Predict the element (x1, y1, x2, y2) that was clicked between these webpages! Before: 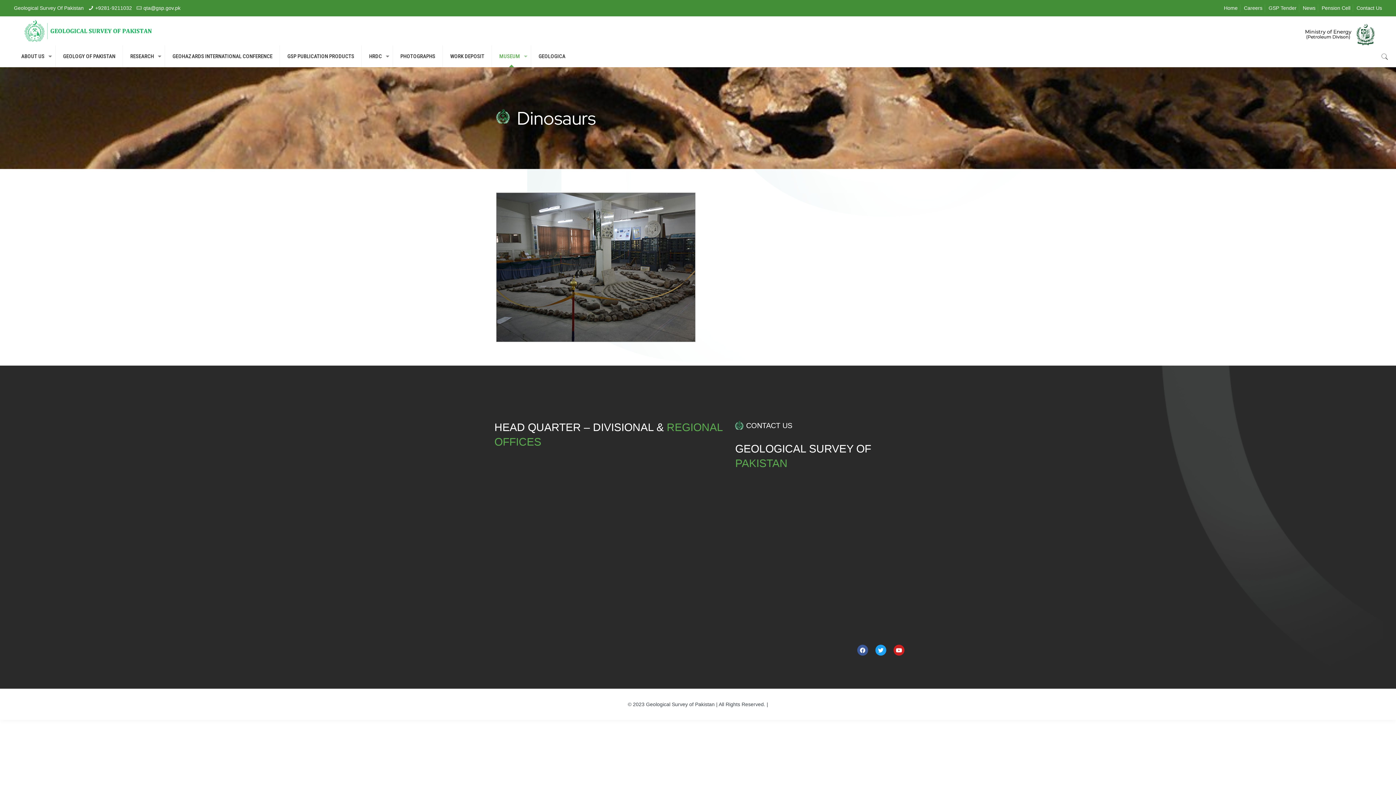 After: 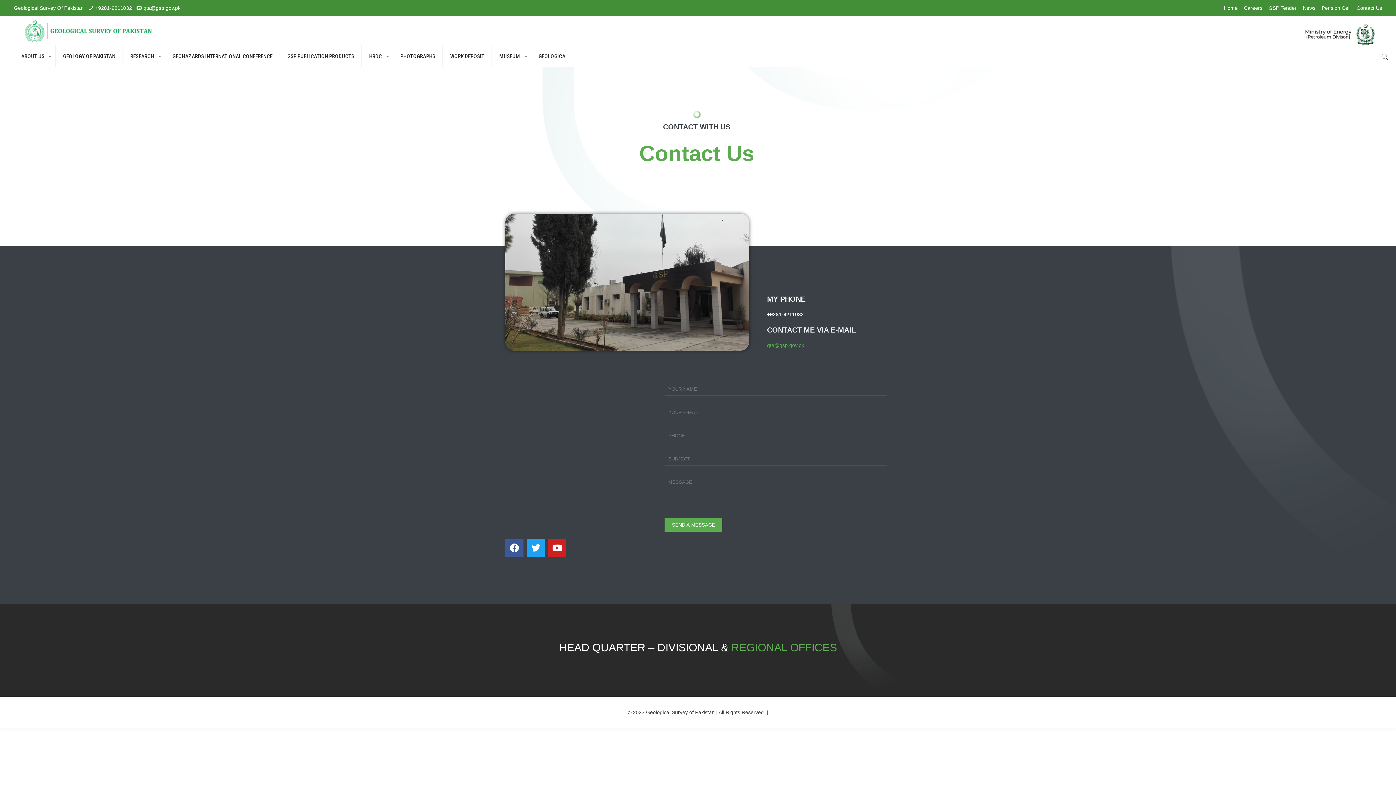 Action: label: Contact Us bbox: (1356, 5, 1382, 10)